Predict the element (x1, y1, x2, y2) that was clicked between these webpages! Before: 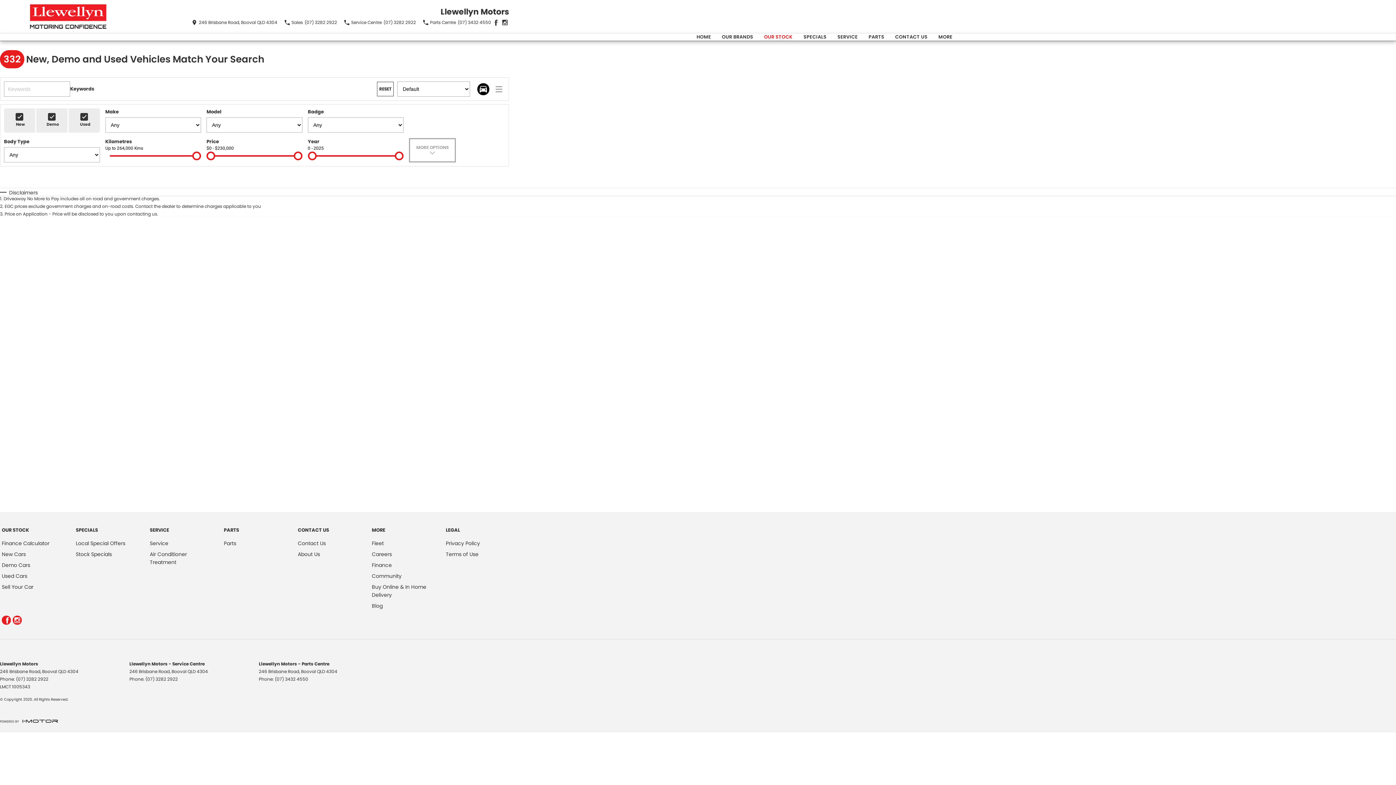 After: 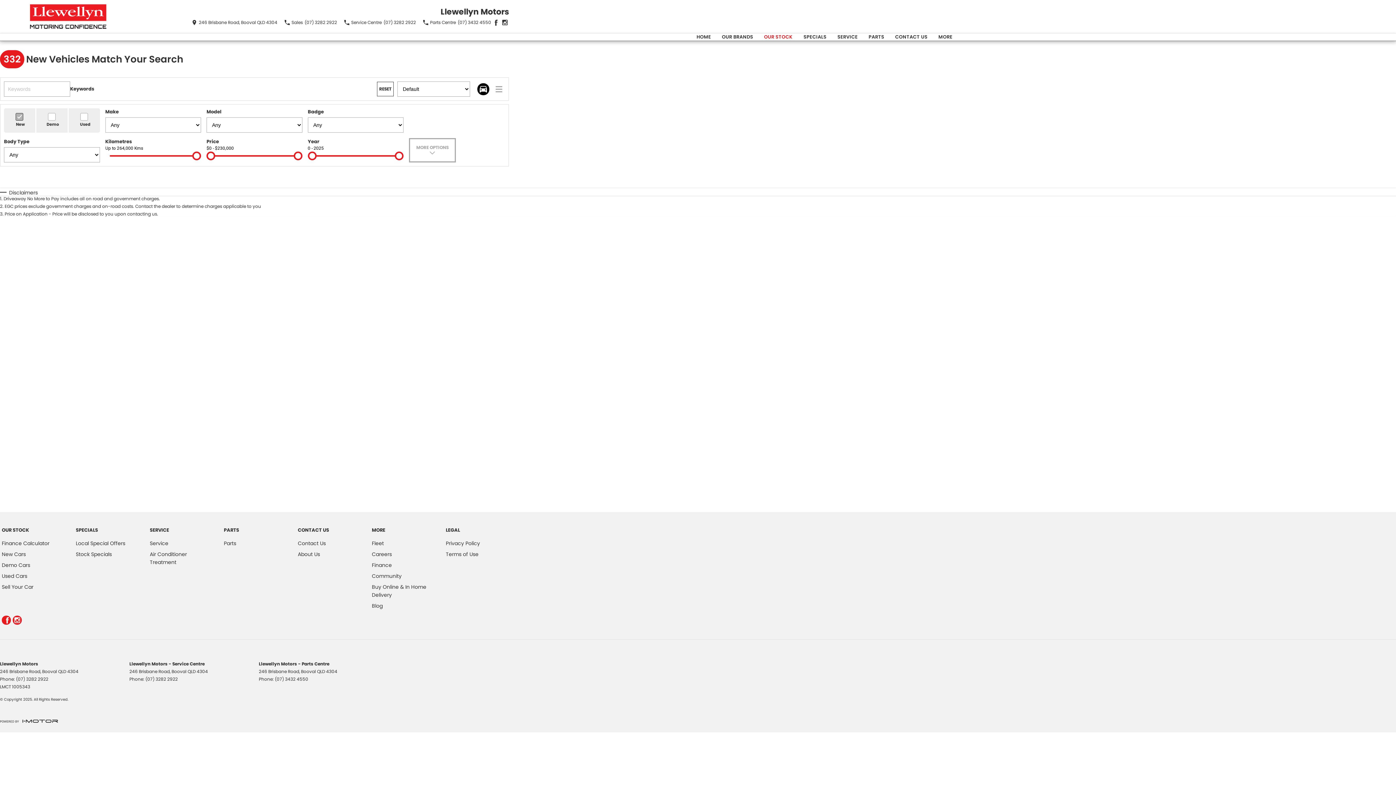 Action: bbox: (1, 550, 25, 561) label: New Cars